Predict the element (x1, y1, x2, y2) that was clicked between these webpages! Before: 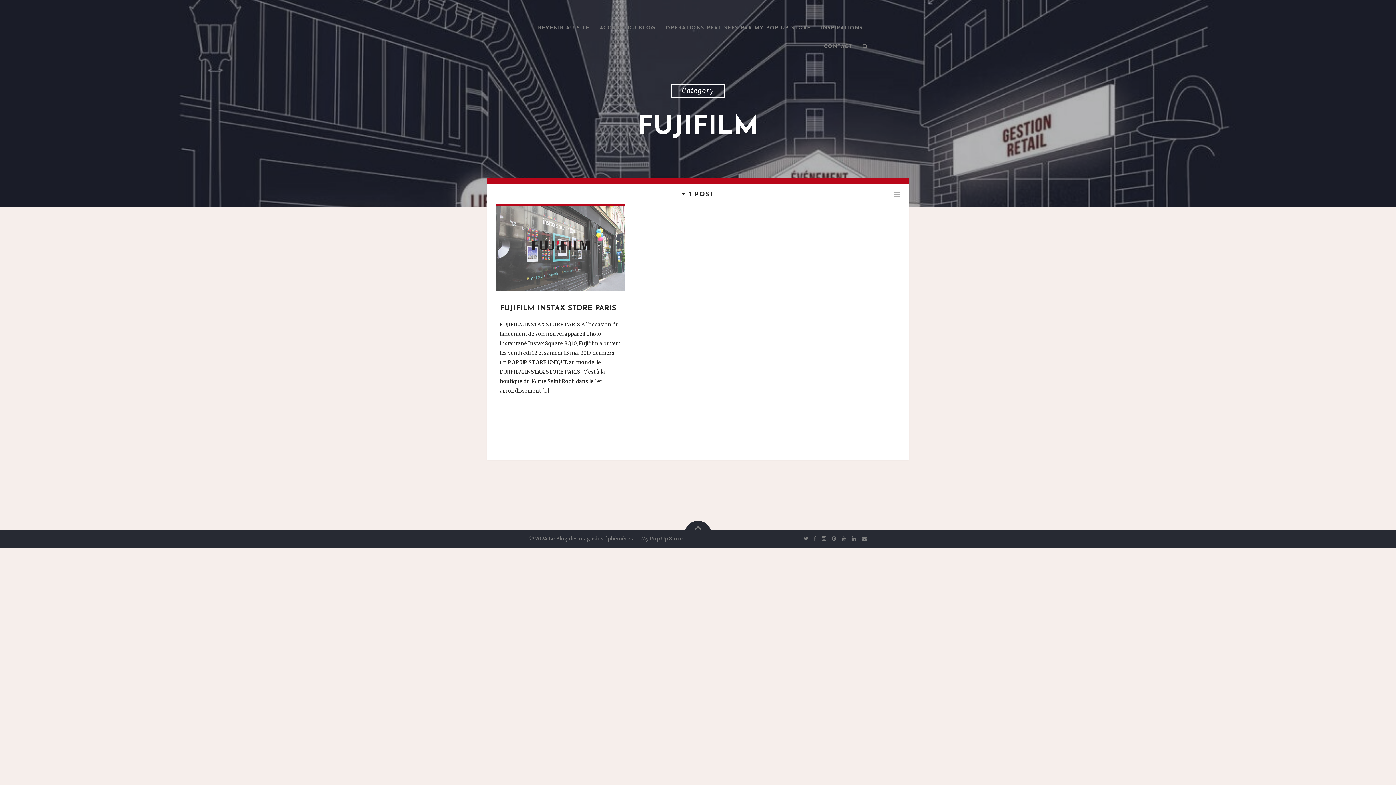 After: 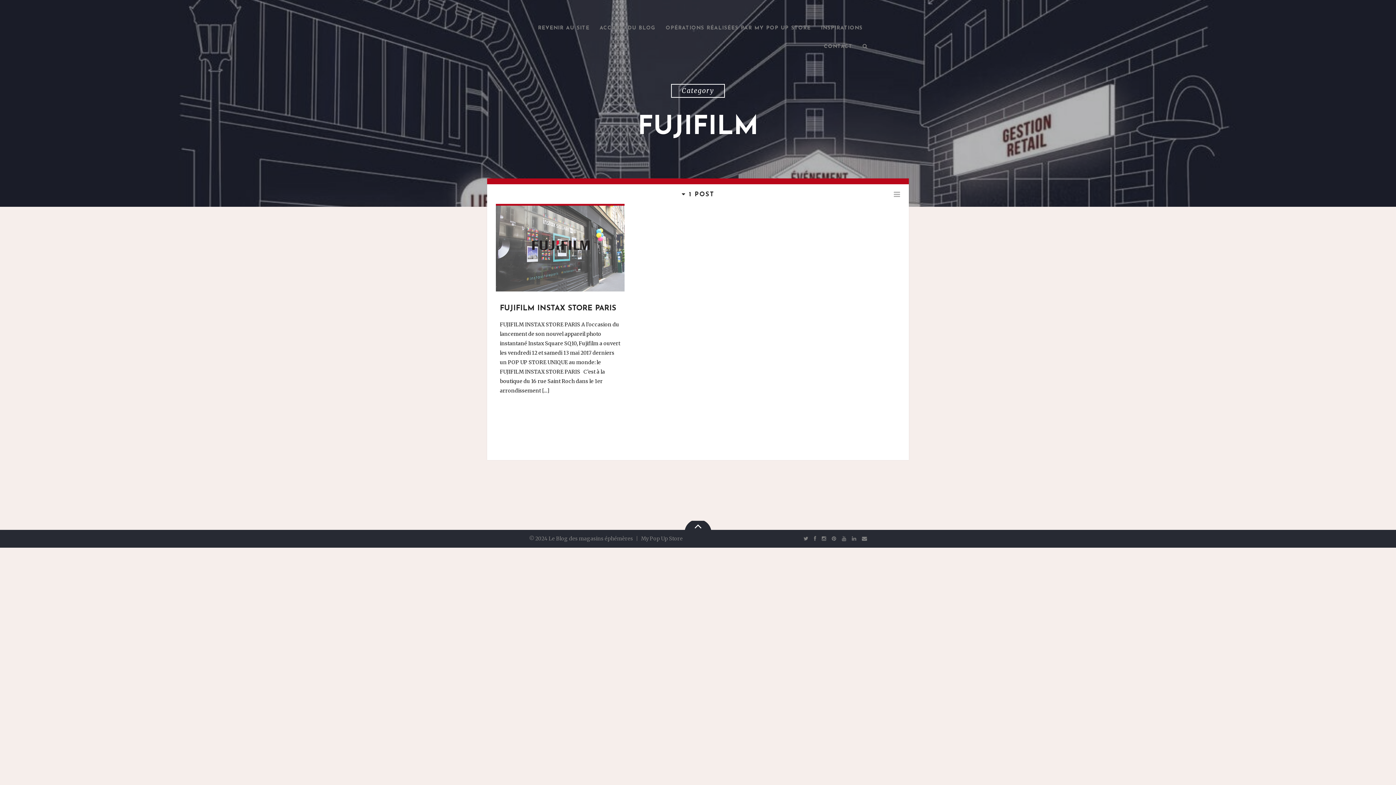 Action: bbox: (690, 526, 705, 533)